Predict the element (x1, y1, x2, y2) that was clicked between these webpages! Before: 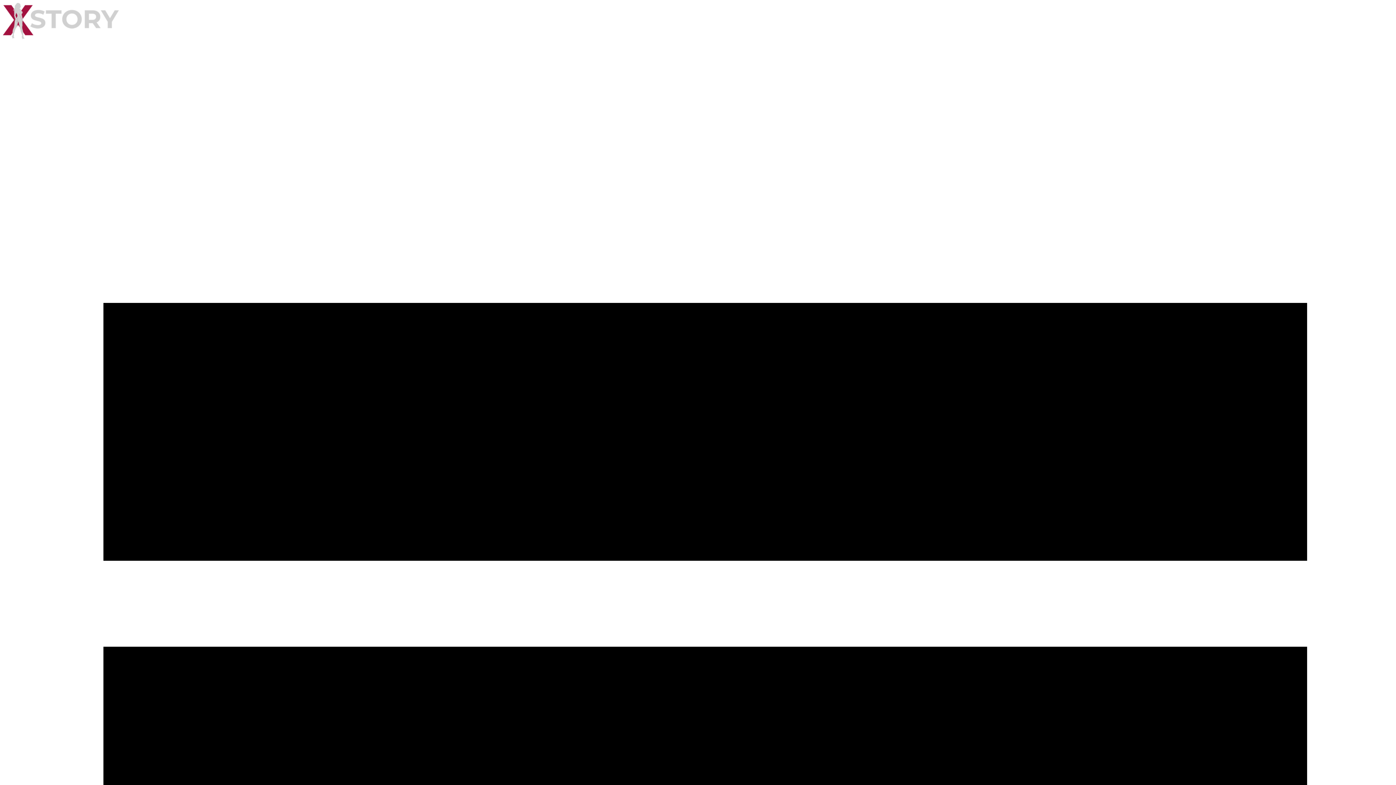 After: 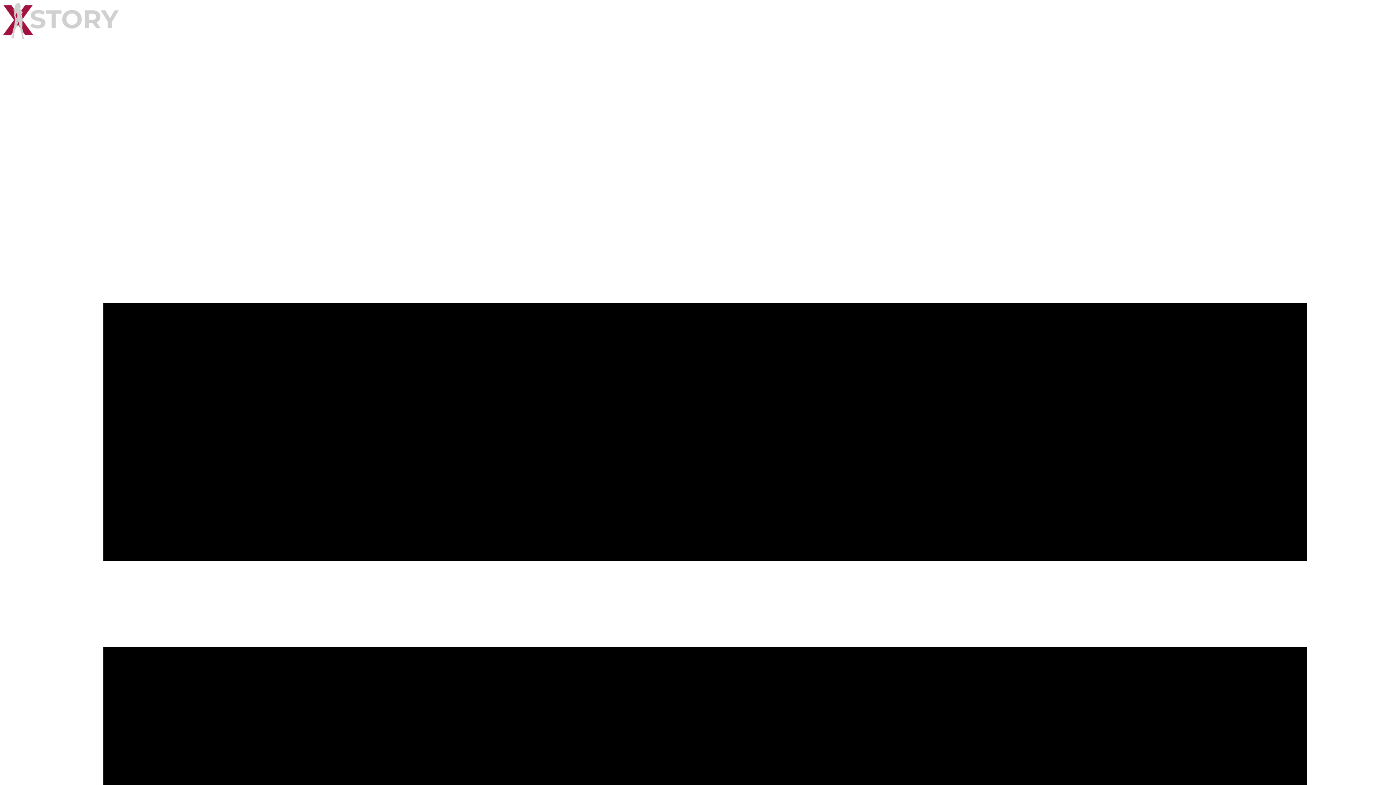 Action: bbox: (2, 2, 1393, 40)